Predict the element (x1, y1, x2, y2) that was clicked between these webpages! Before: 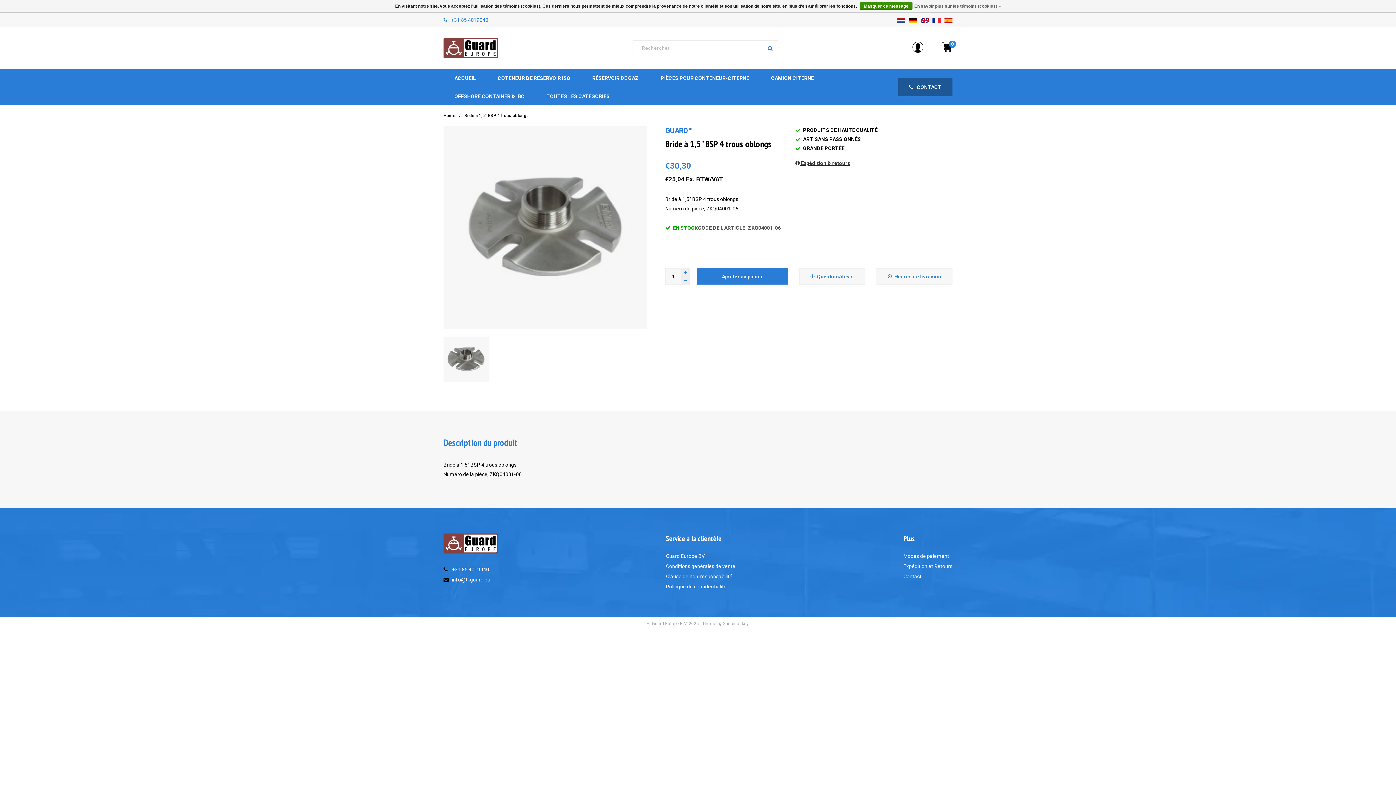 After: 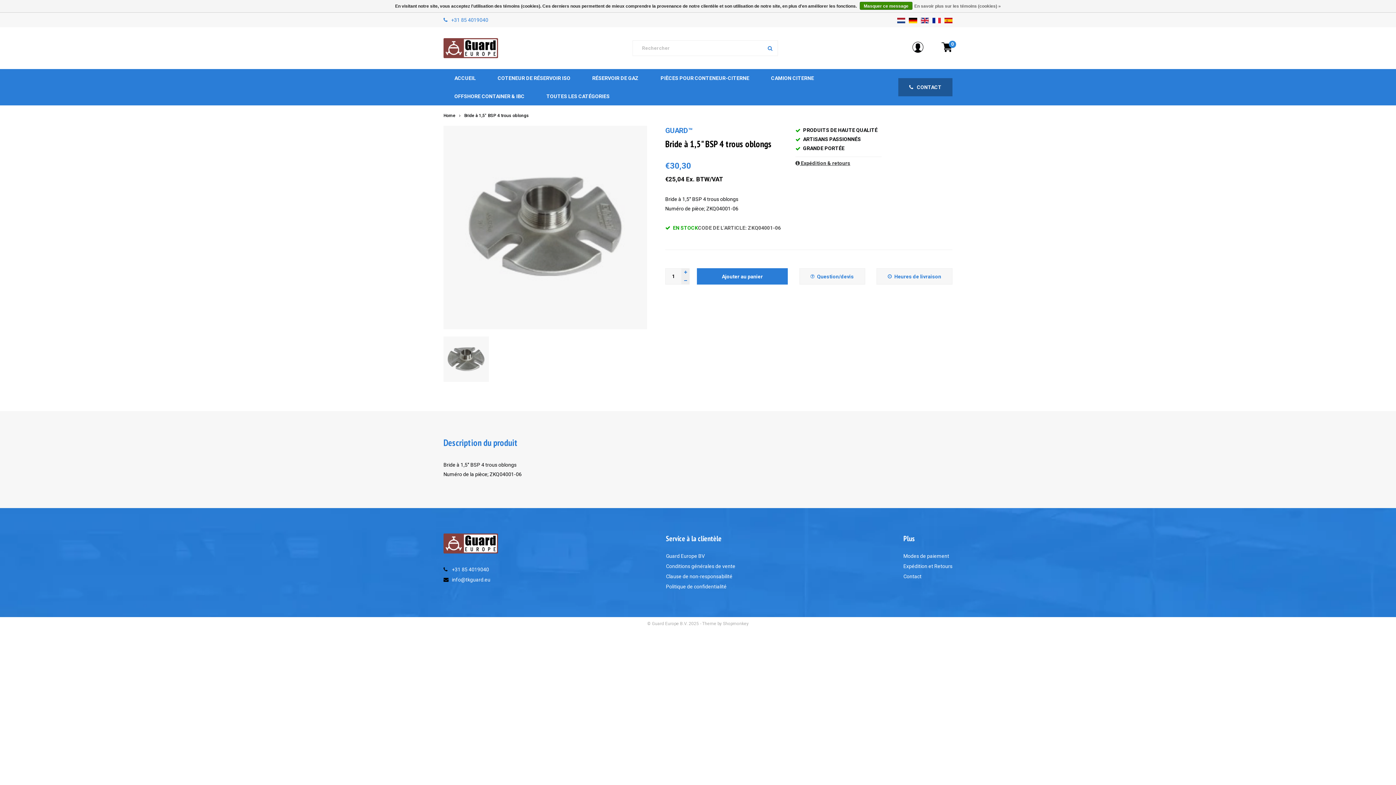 Action: bbox: (723, 621, 748, 626) label: Shopmonkey